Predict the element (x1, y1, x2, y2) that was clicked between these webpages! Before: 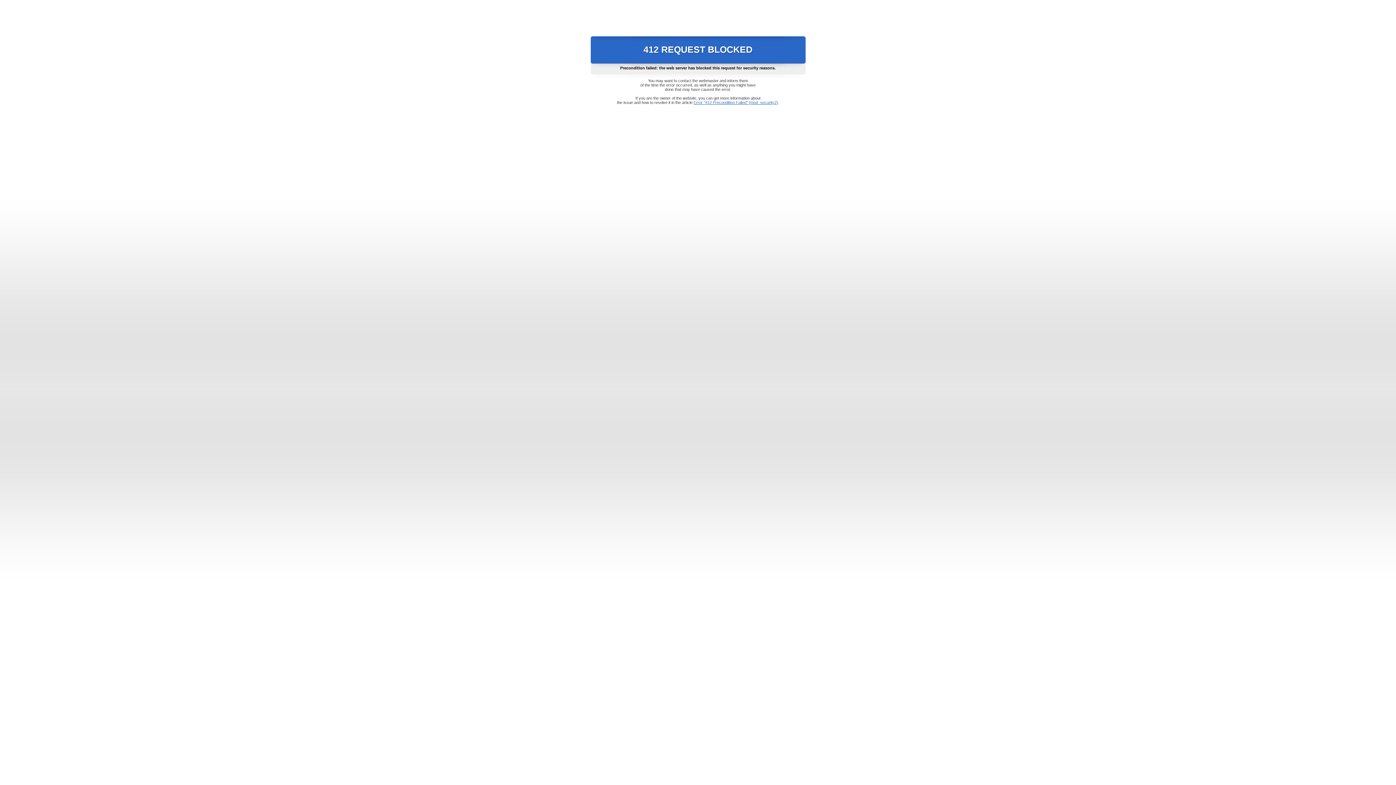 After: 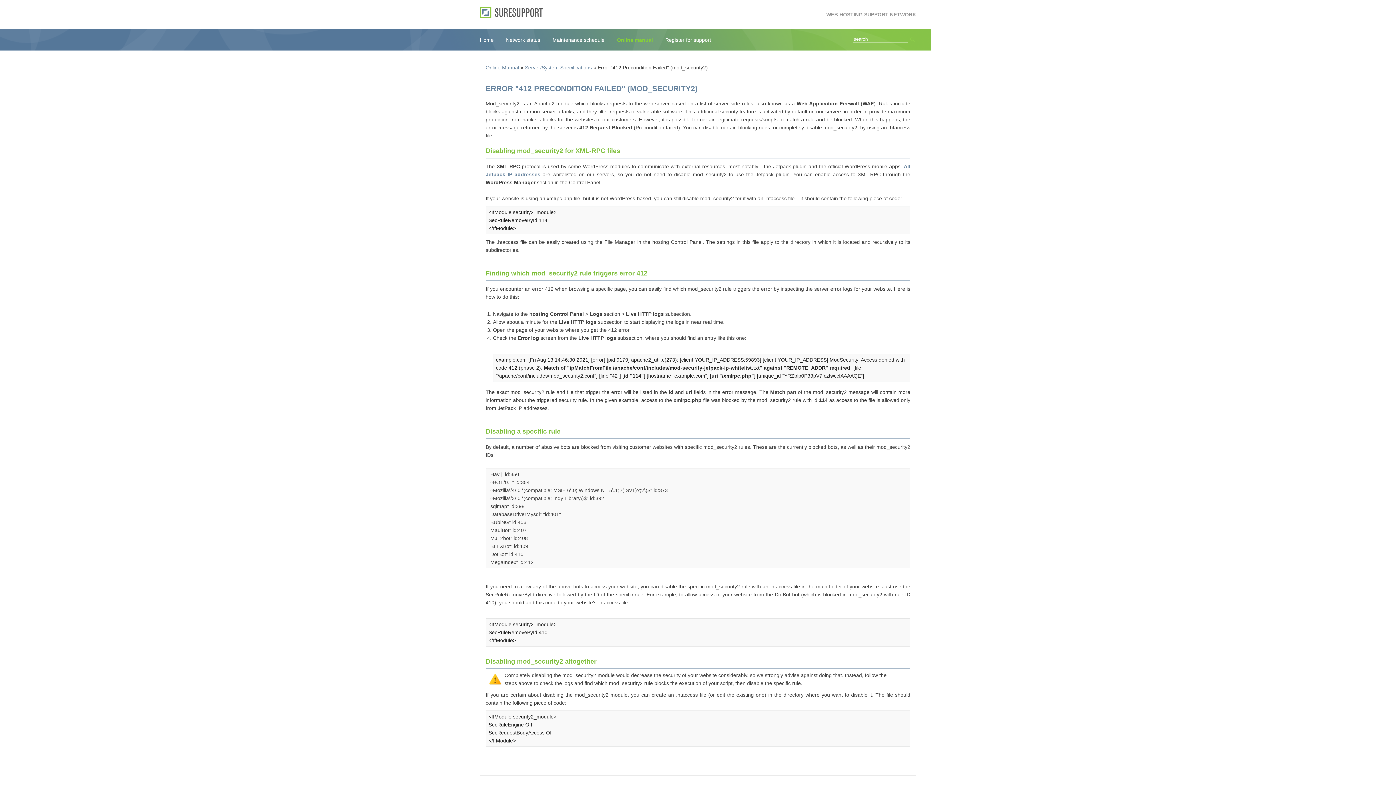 Action: bbox: (693, 100, 778, 104) label: Error "412 Precondition Failed" (mod_security2)